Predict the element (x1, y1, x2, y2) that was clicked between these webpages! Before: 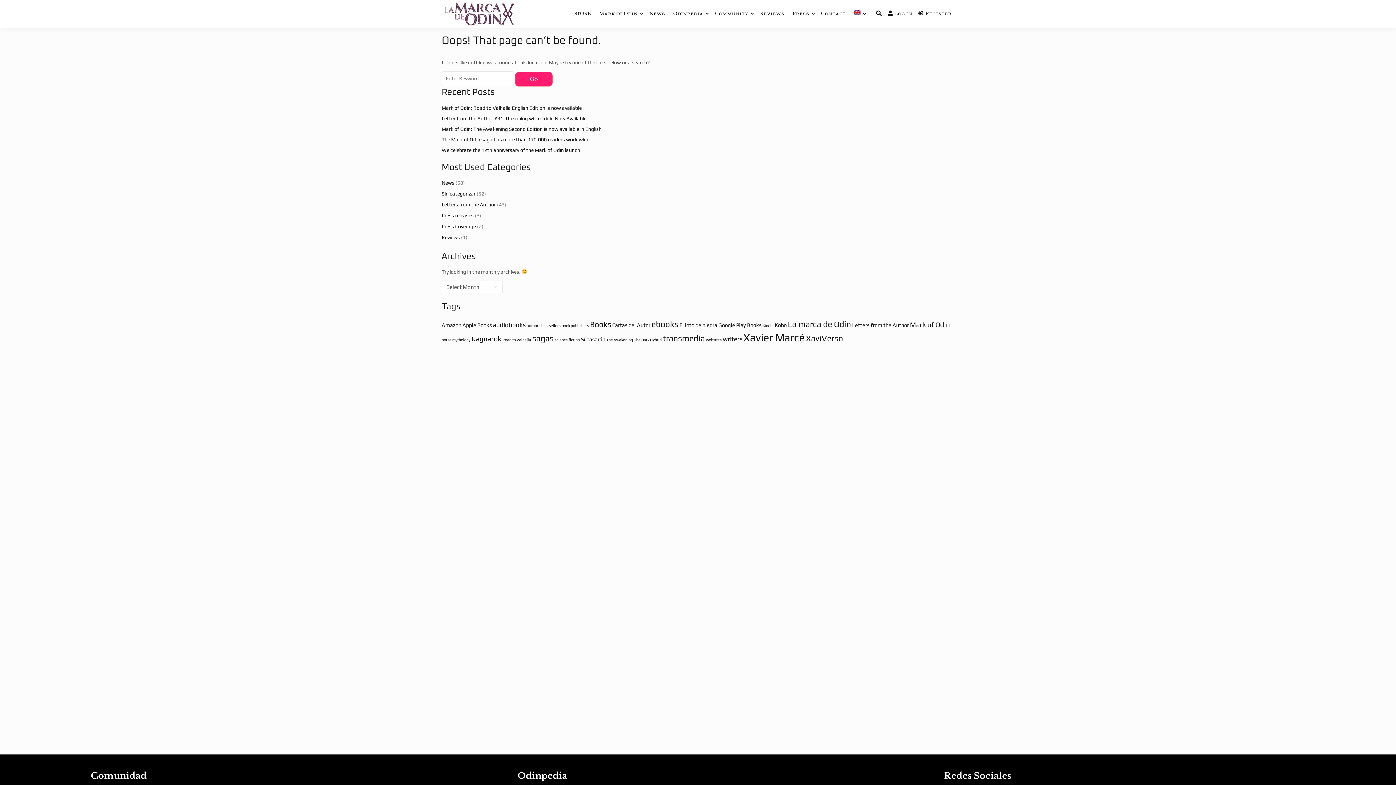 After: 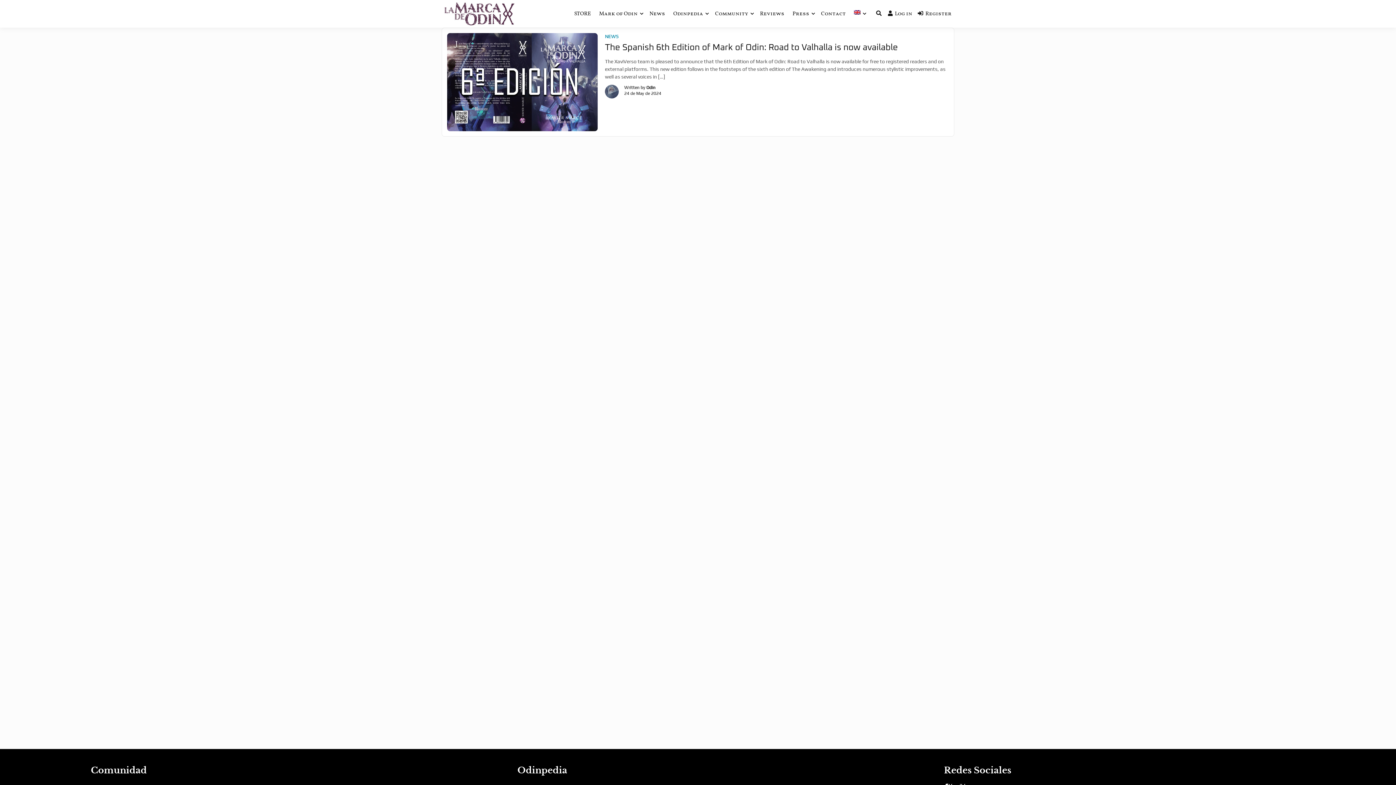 Action: label: Kindle (1 item) bbox: (762, 323, 773, 327)